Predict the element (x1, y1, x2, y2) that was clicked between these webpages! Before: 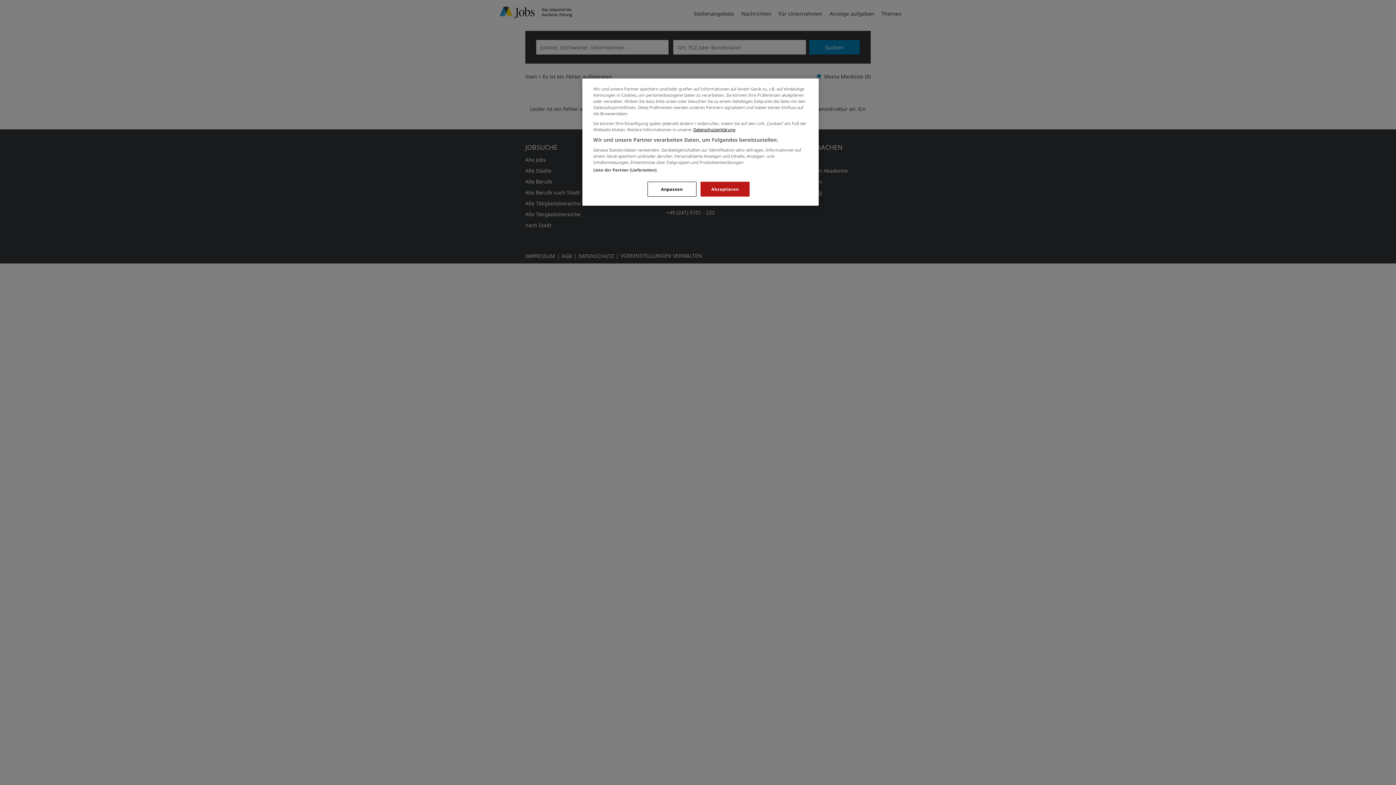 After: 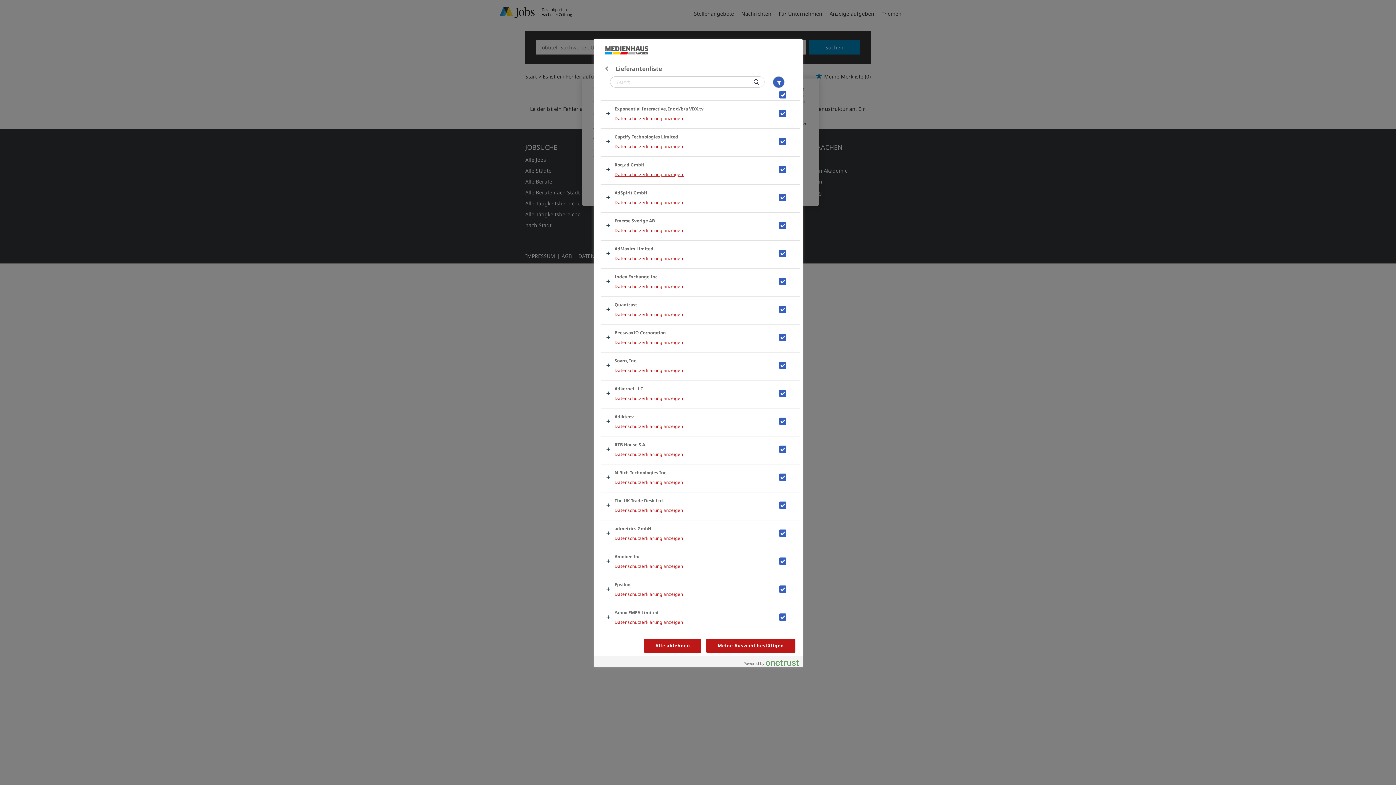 Action: label: Liste der Partner (Lieferanten) bbox: (593, 167, 656, 172)